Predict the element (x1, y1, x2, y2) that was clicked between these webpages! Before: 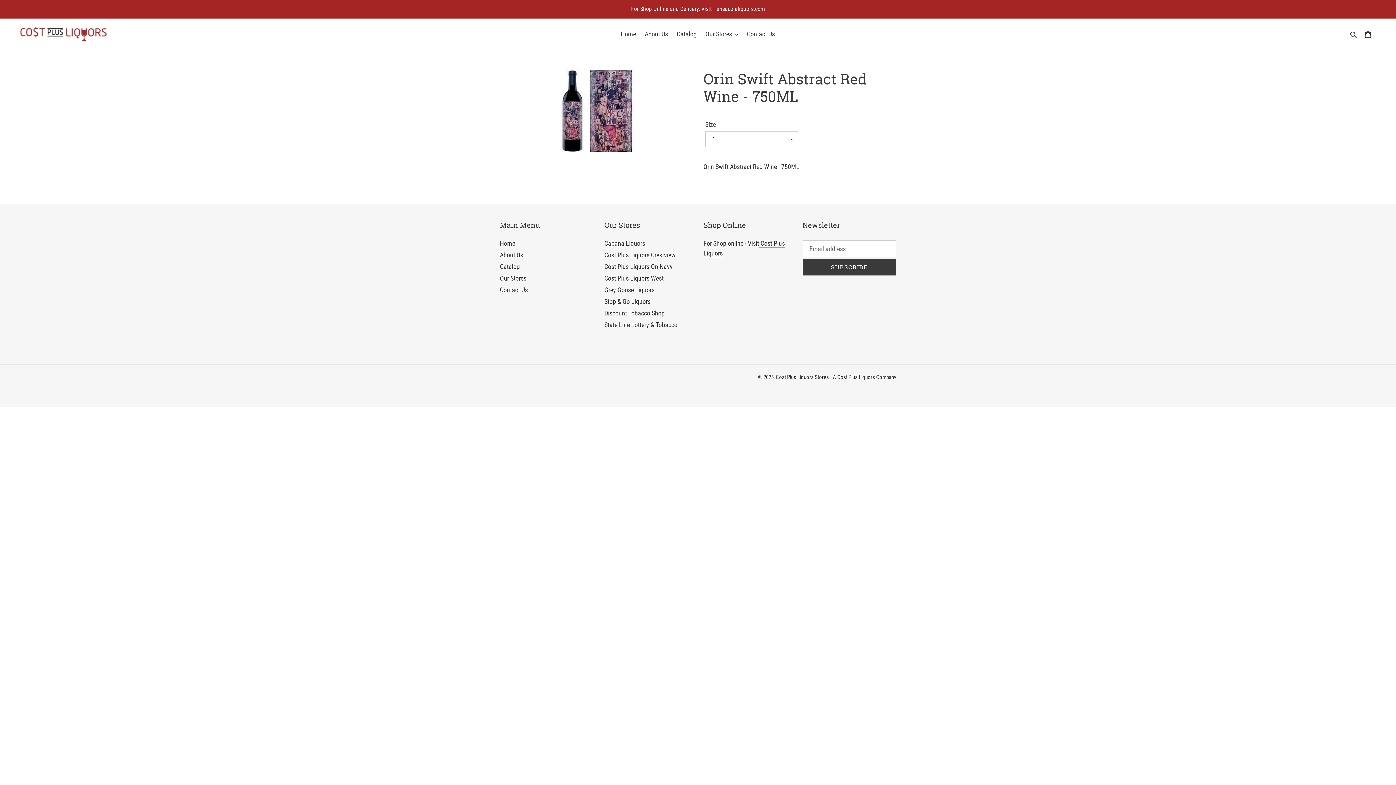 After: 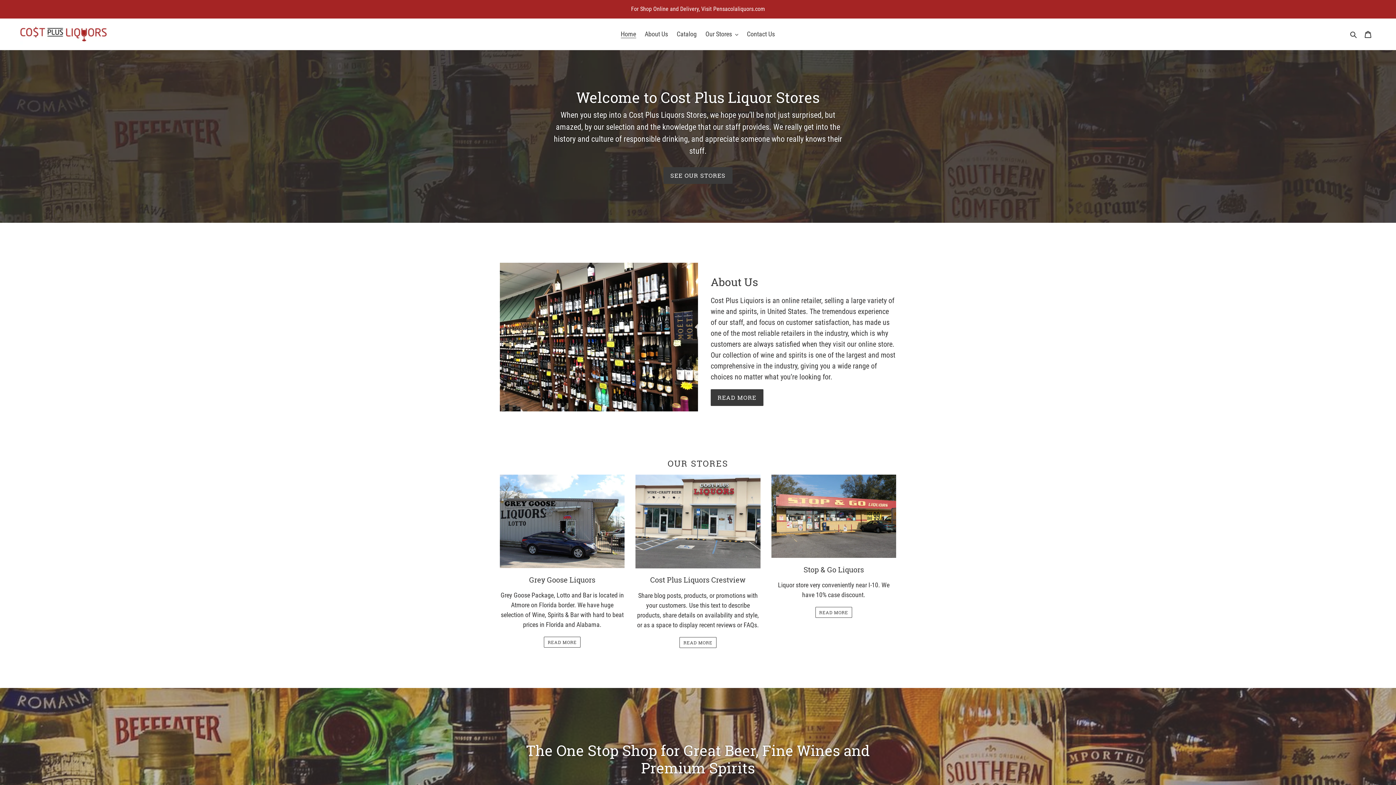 Action: bbox: (617, 28, 639, 40) label: Home